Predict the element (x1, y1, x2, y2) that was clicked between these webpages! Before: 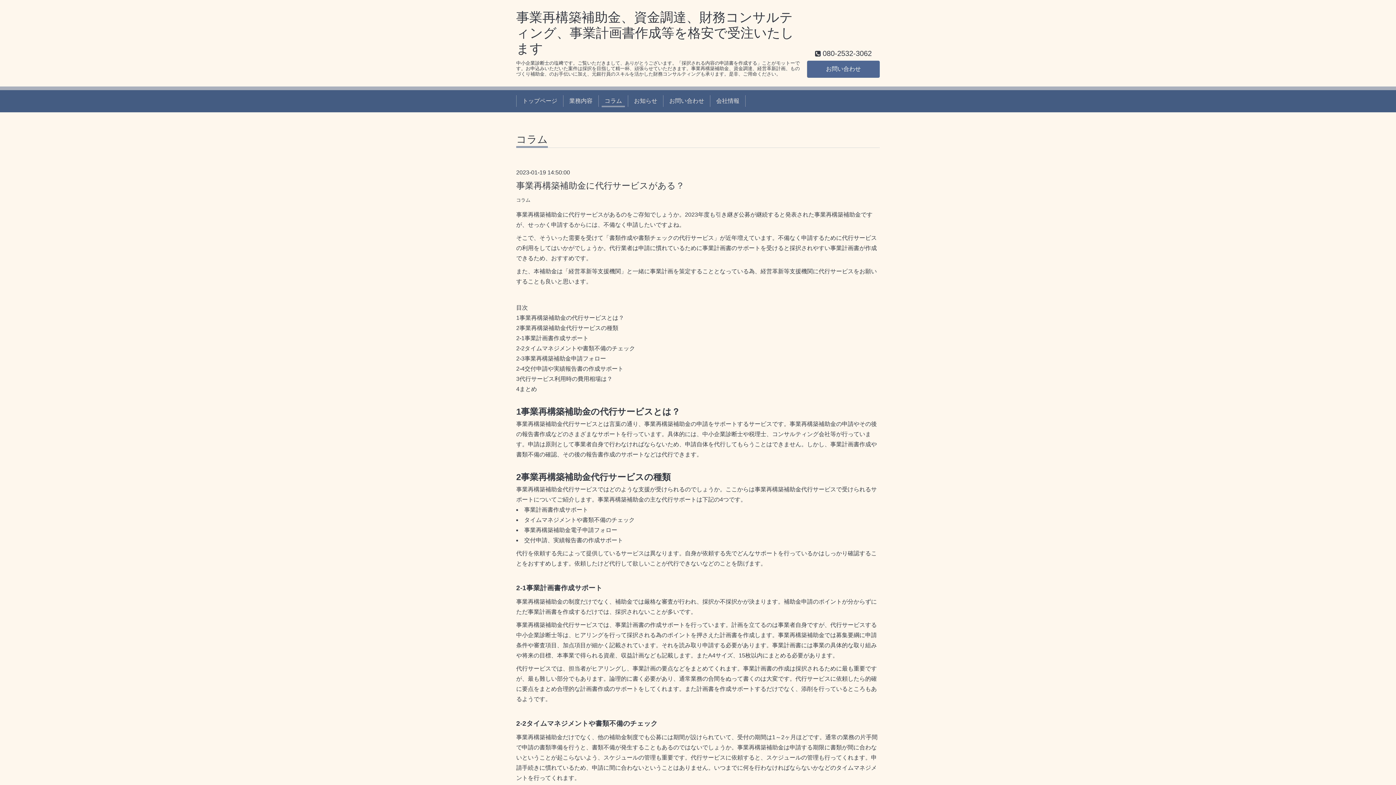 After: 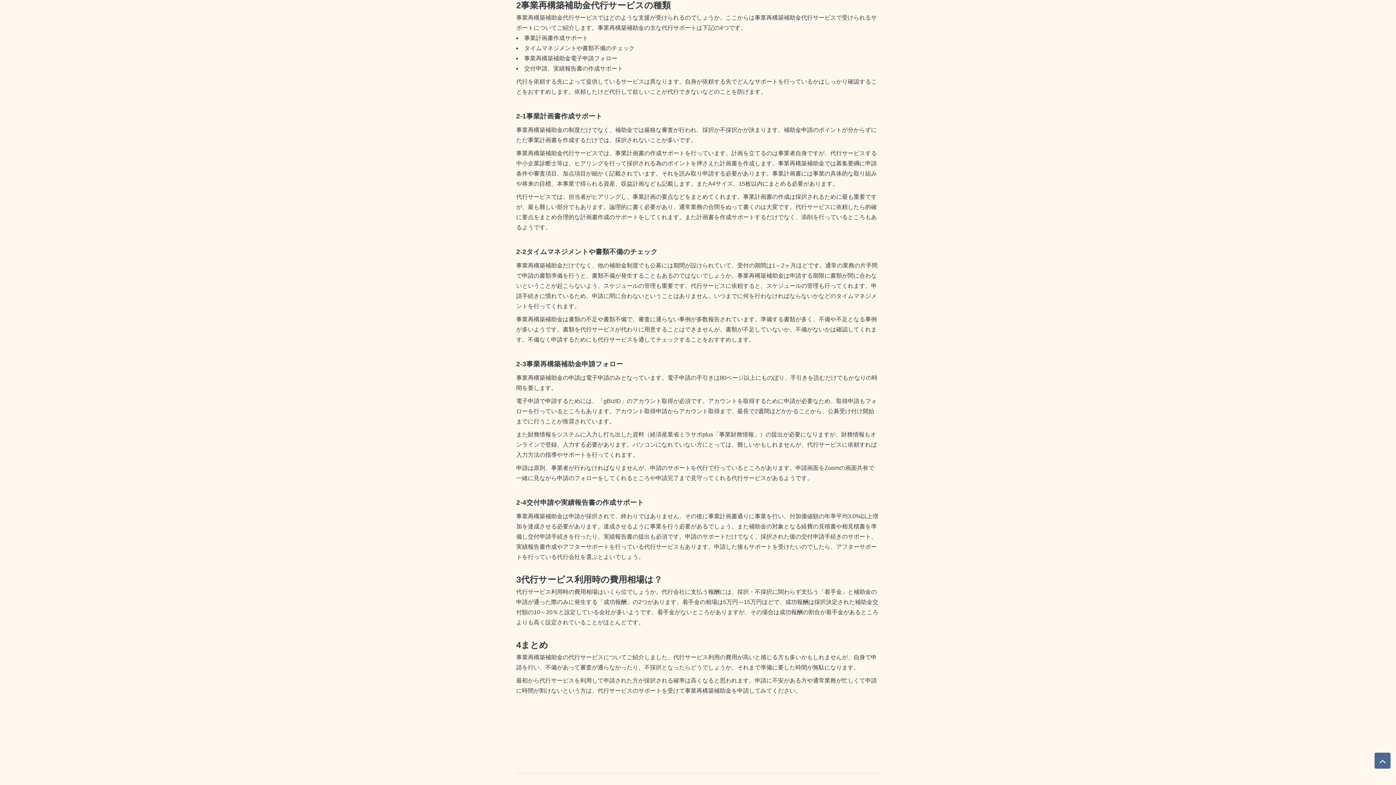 Action: label: 2事業再構築補助金代行サービスの種類 bbox: (516, 325, 618, 331)